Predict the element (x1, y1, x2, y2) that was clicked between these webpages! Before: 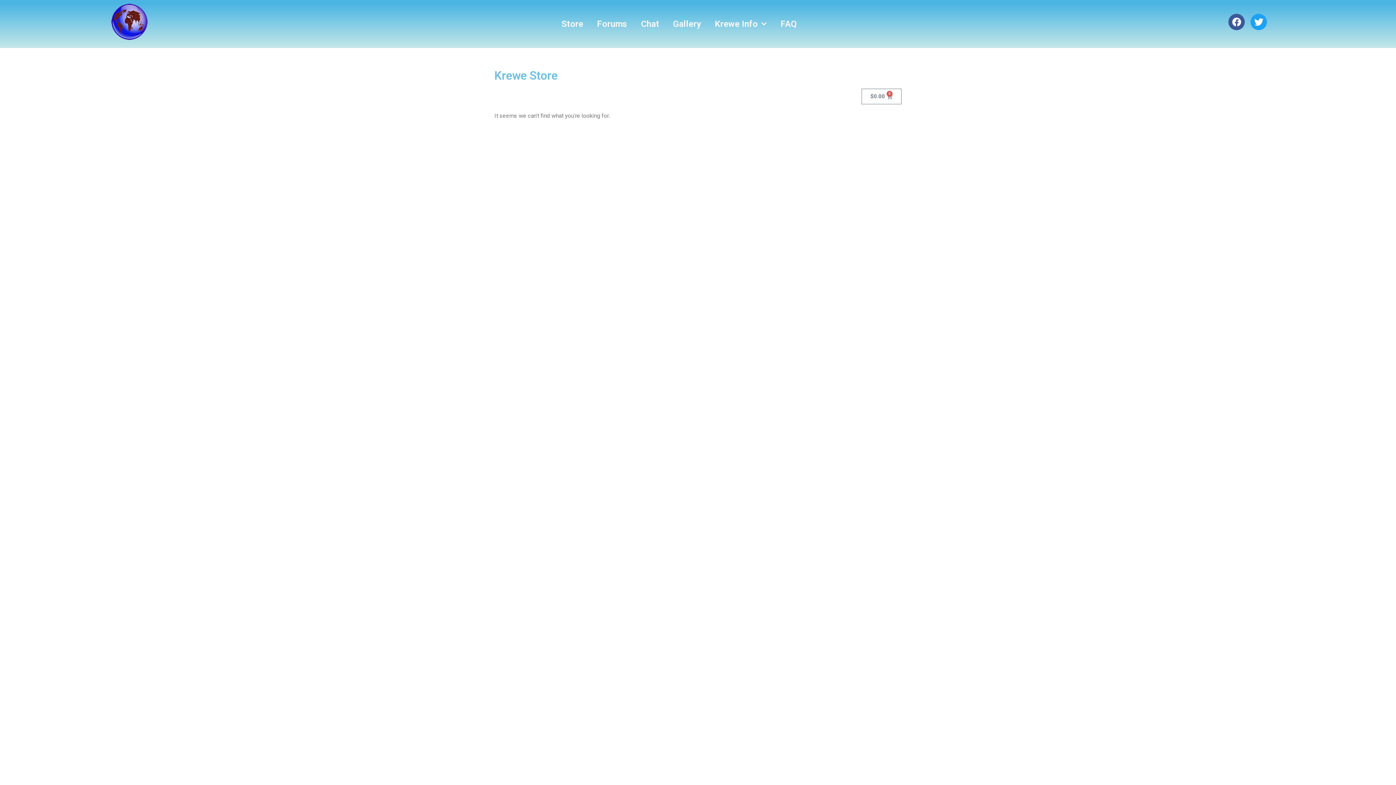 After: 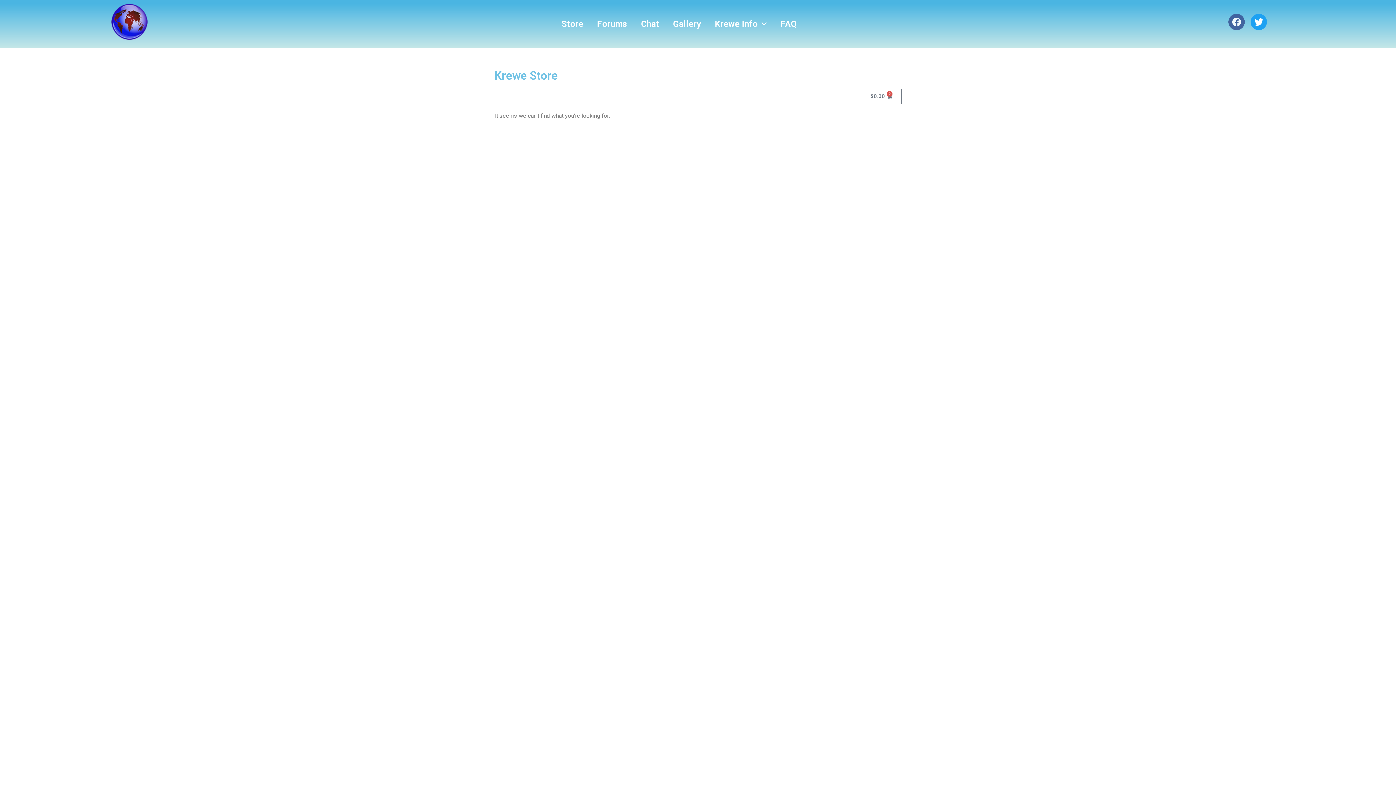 Action: bbox: (1228, 13, 1245, 30) label: Facebook